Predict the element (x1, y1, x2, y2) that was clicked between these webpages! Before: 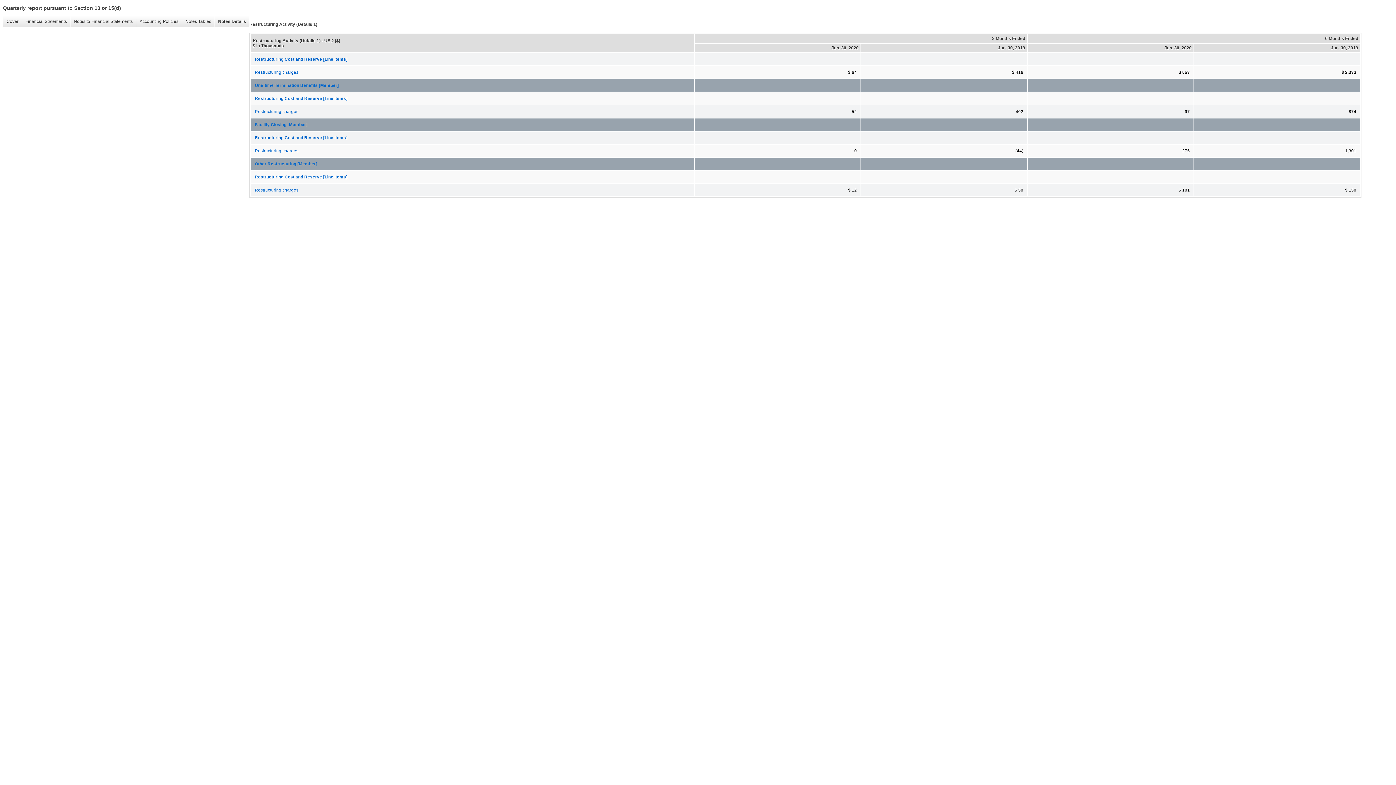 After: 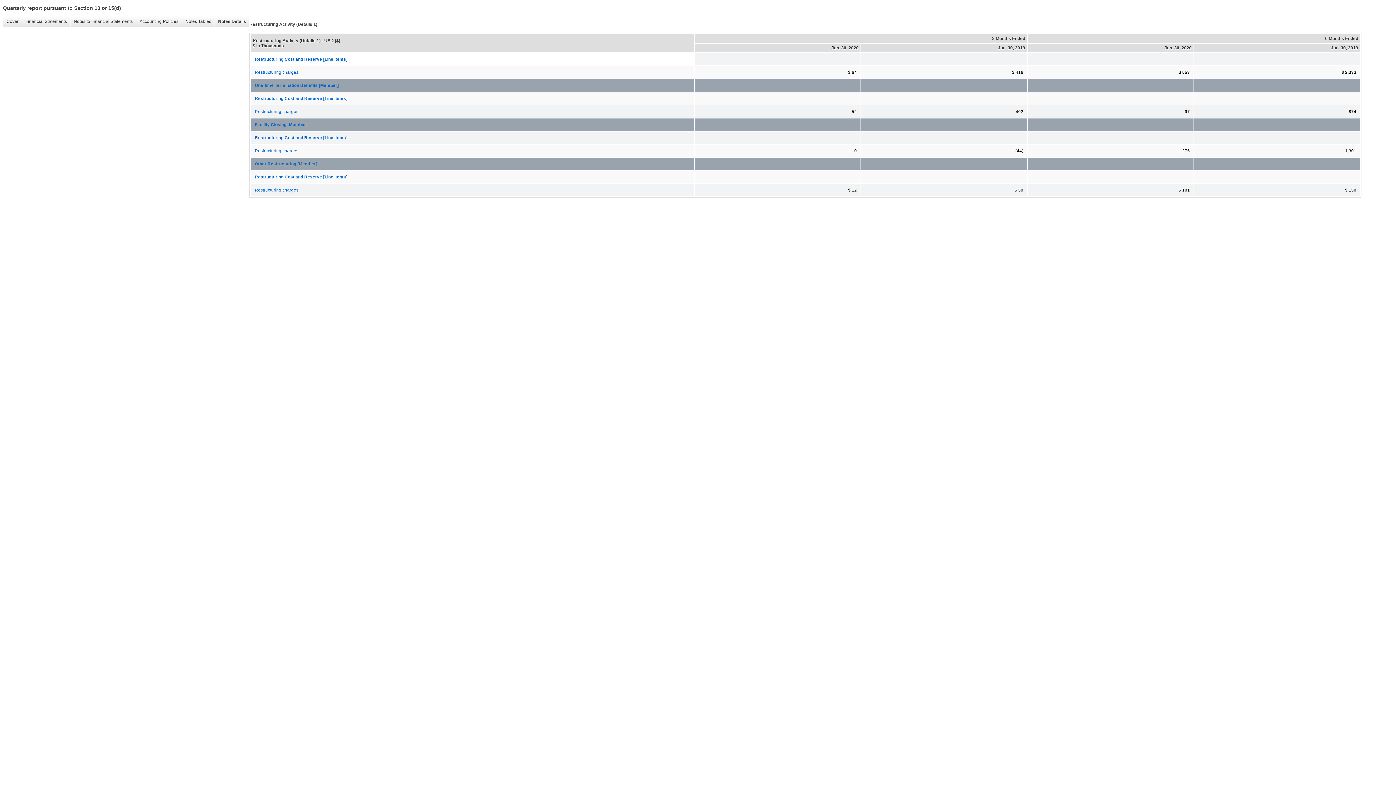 Action: label: Restructuring Cost and Reserve [Line Items] bbox: (251, 53, 693, 65)